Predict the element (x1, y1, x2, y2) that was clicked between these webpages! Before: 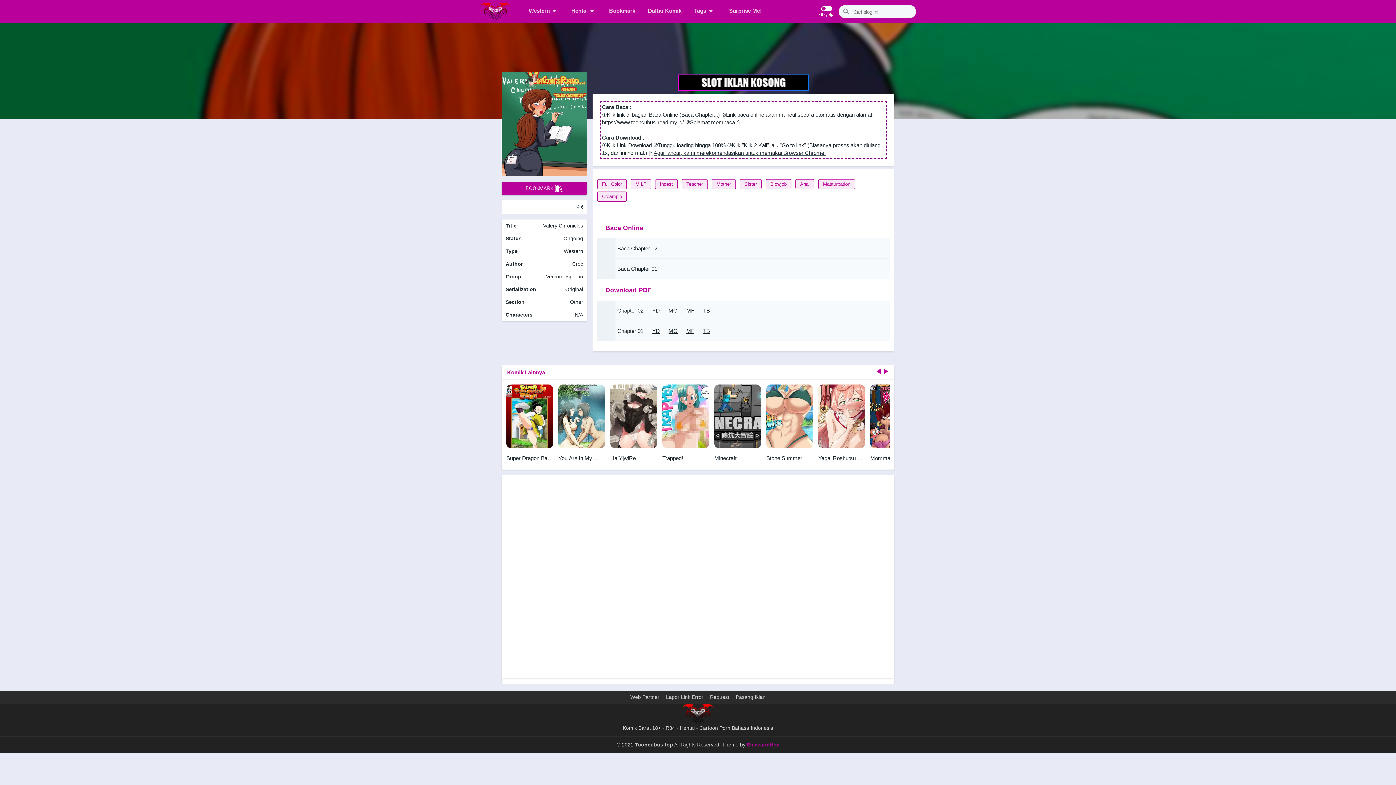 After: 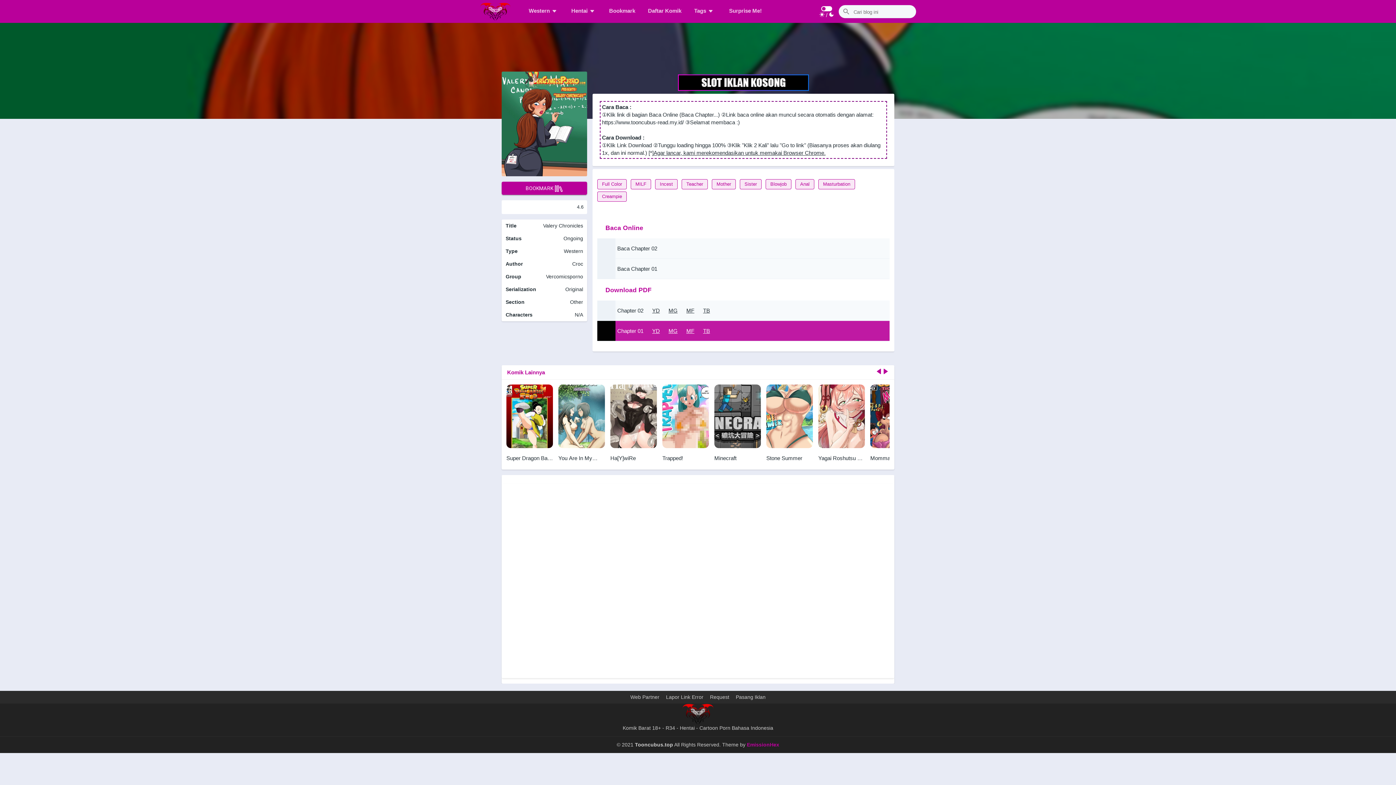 Action: bbox: (652, 328, 660, 334) label: YD